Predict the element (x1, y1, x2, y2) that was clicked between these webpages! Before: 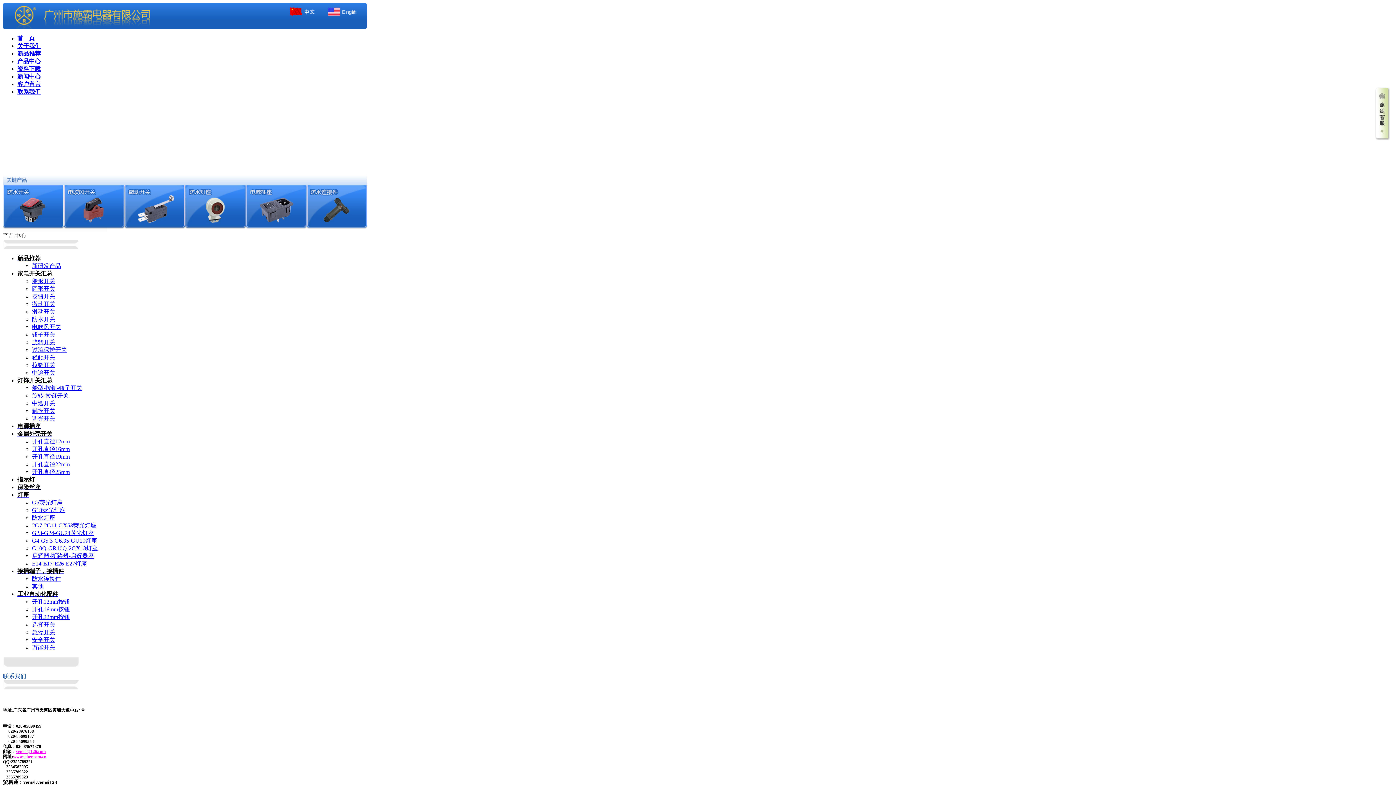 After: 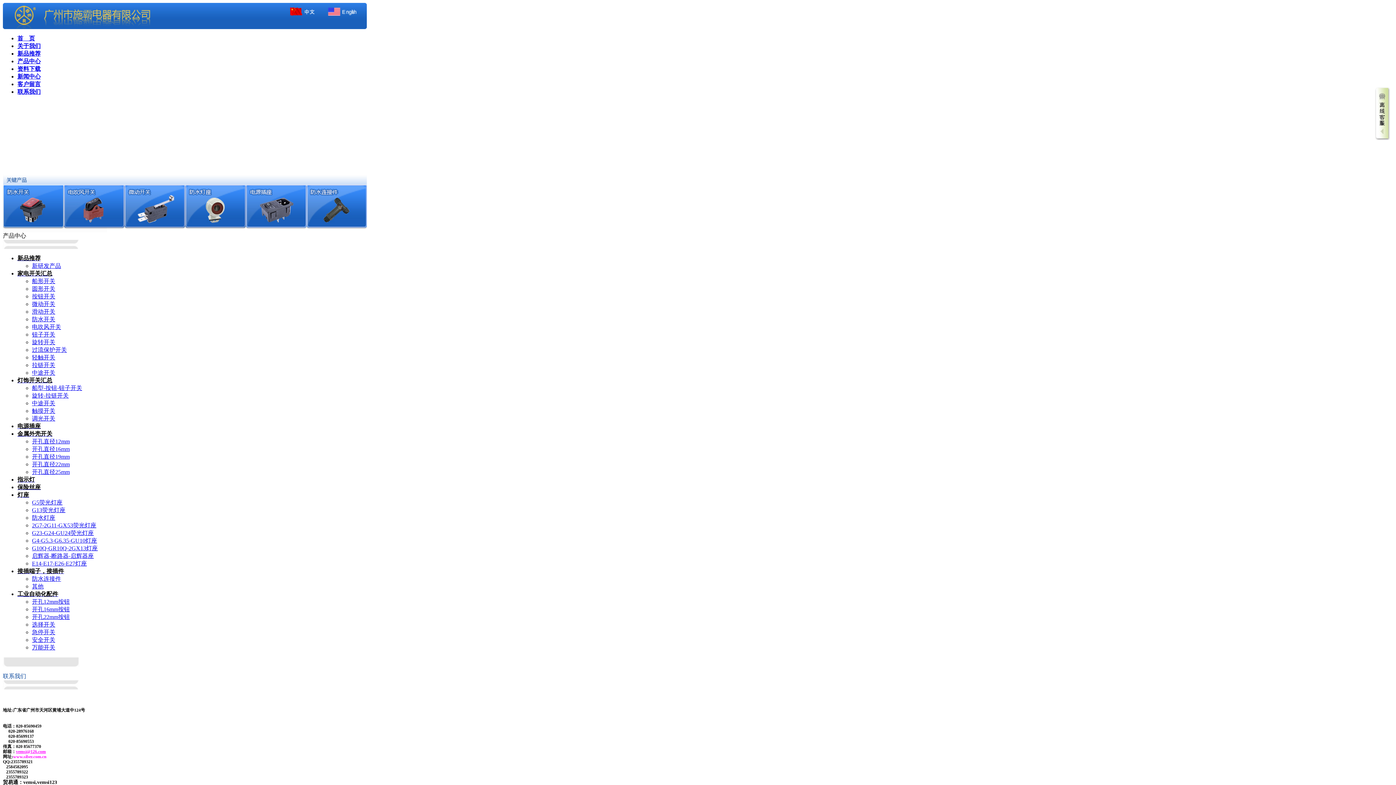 Action: label: 滑动开关 bbox: (32, 308, 55, 314)